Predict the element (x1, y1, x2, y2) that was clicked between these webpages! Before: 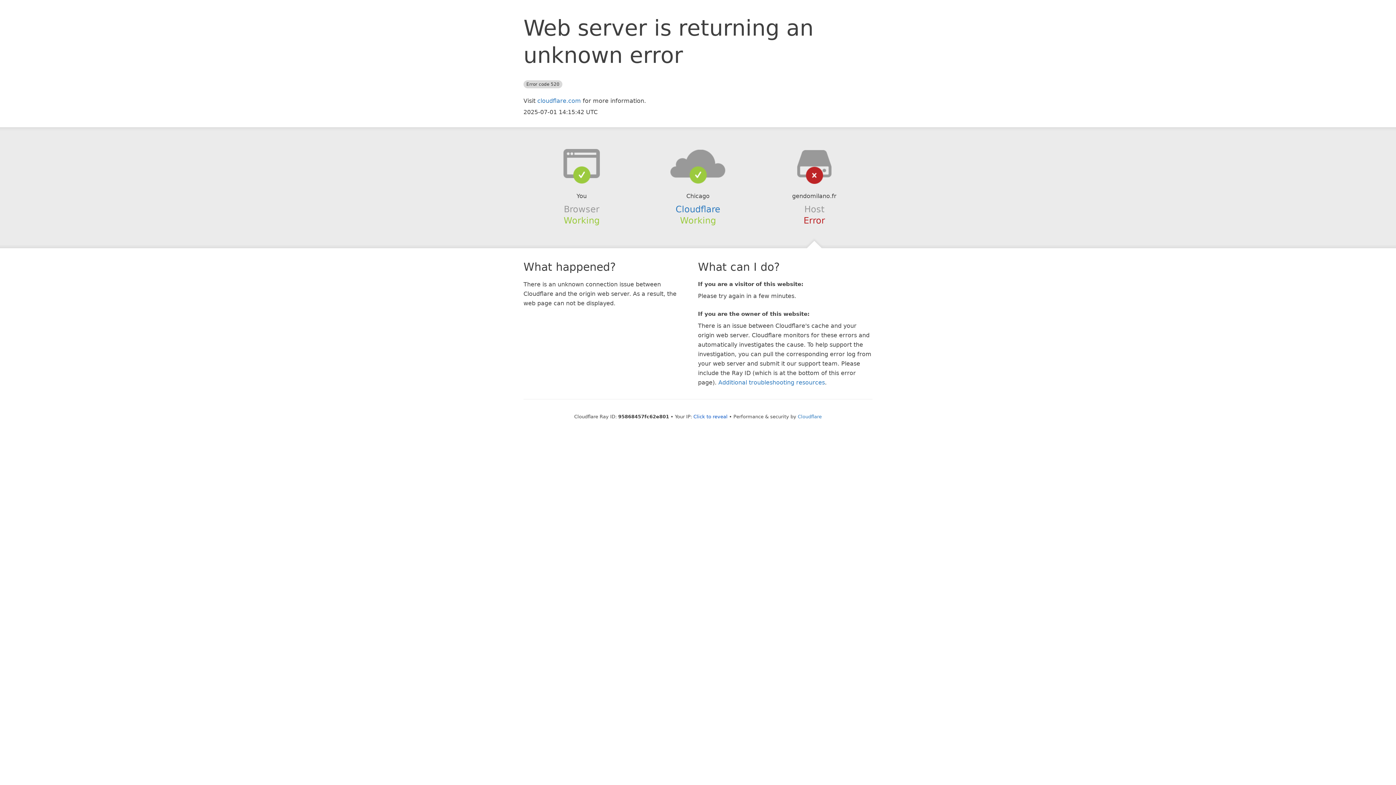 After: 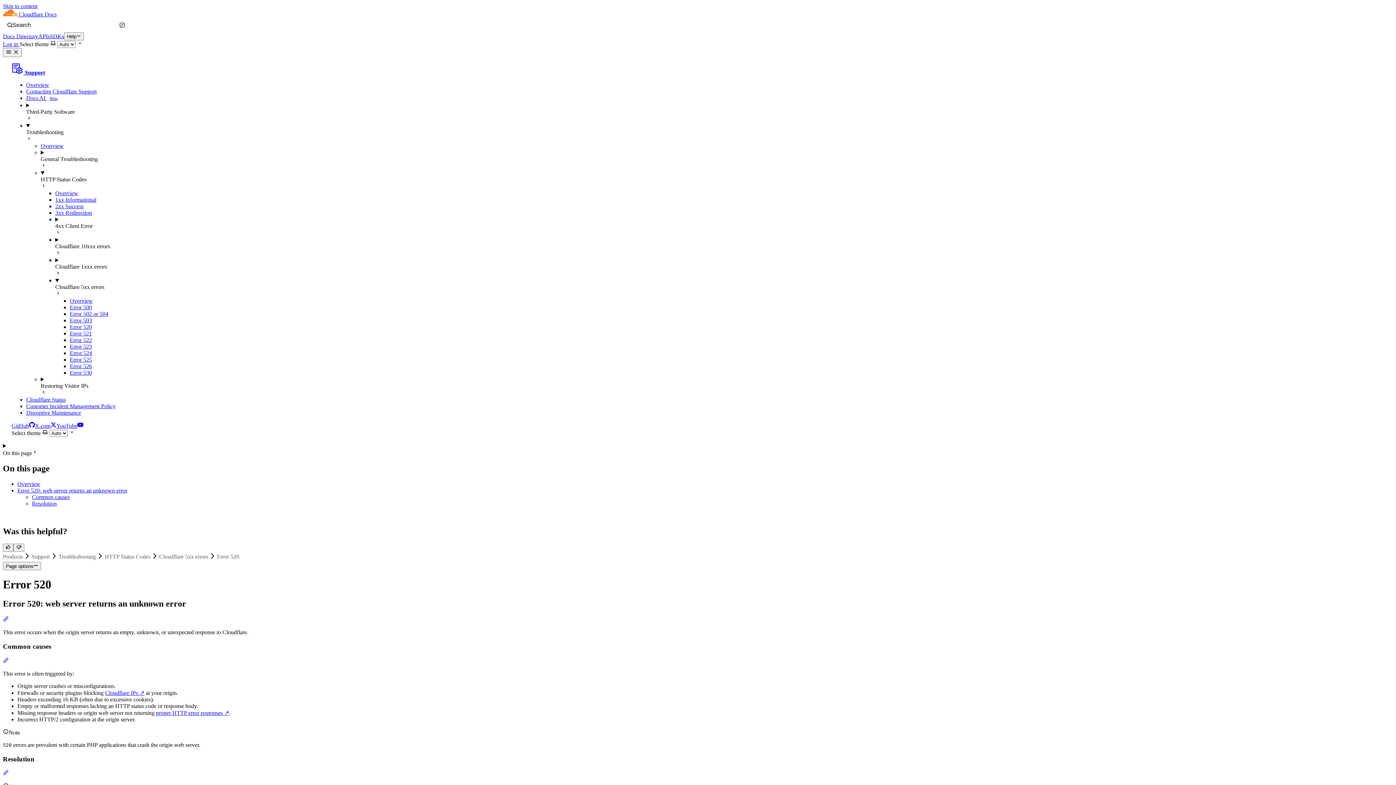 Action: label: Additional troubleshooting resources bbox: (718, 379, 825, 386)